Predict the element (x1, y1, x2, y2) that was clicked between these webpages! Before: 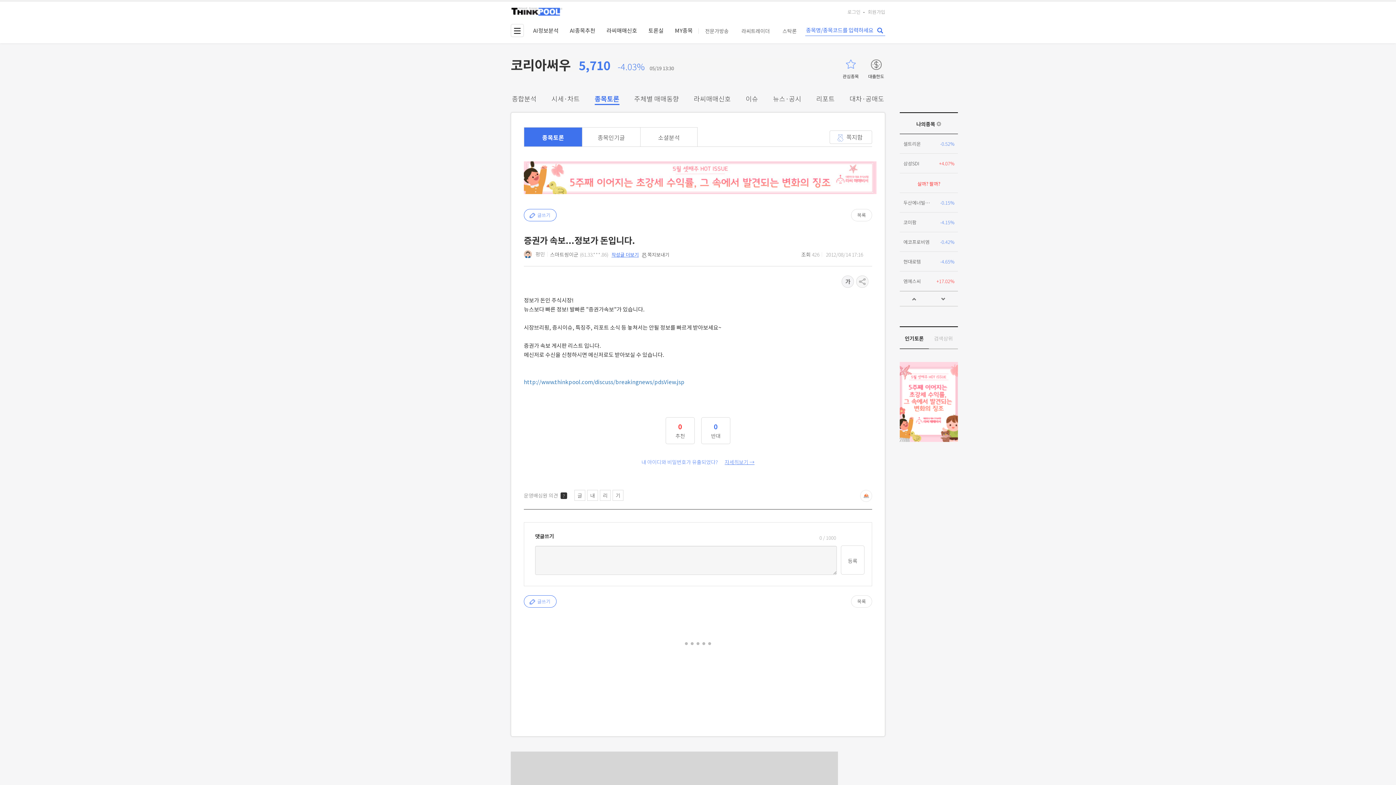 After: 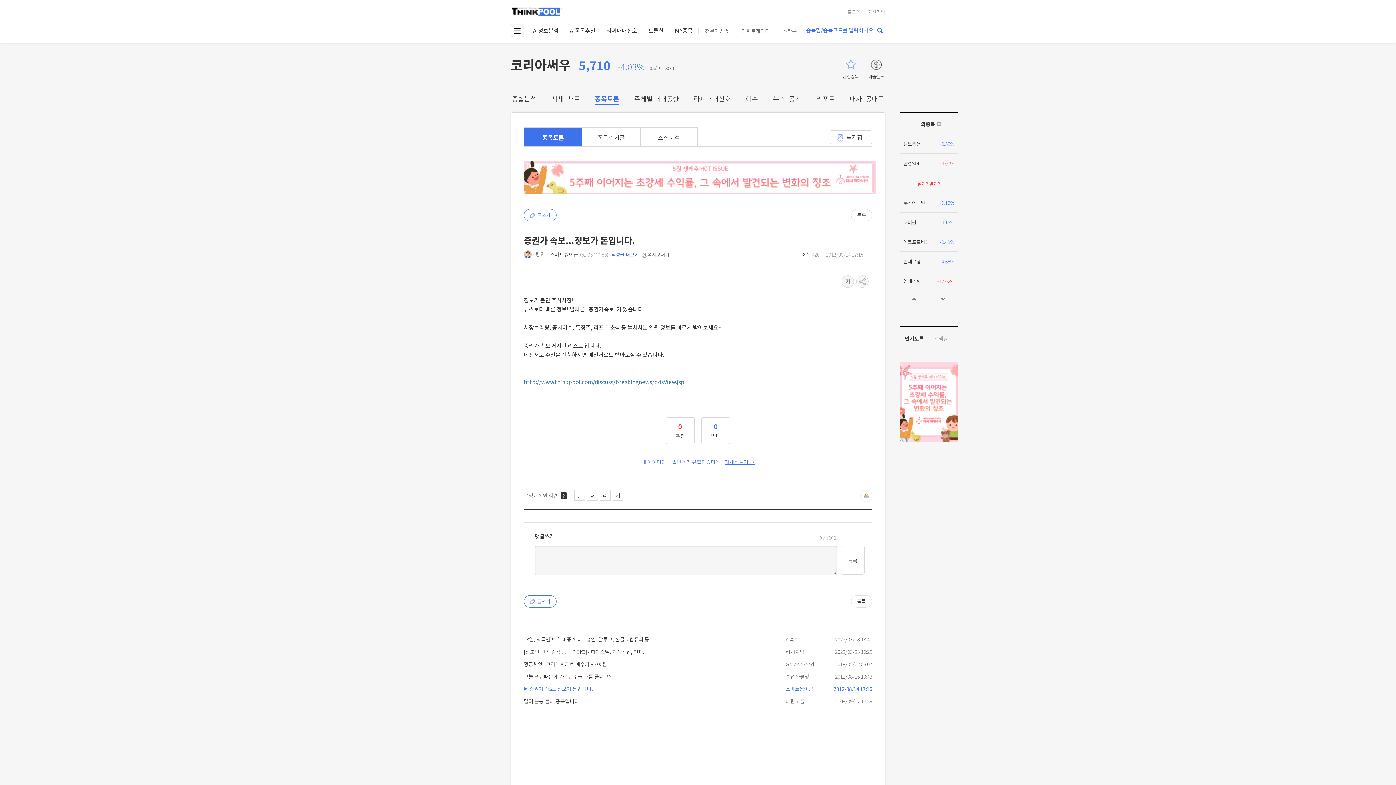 Action: bbox: (724, 458, 754, 465) label: 자세히보기 →